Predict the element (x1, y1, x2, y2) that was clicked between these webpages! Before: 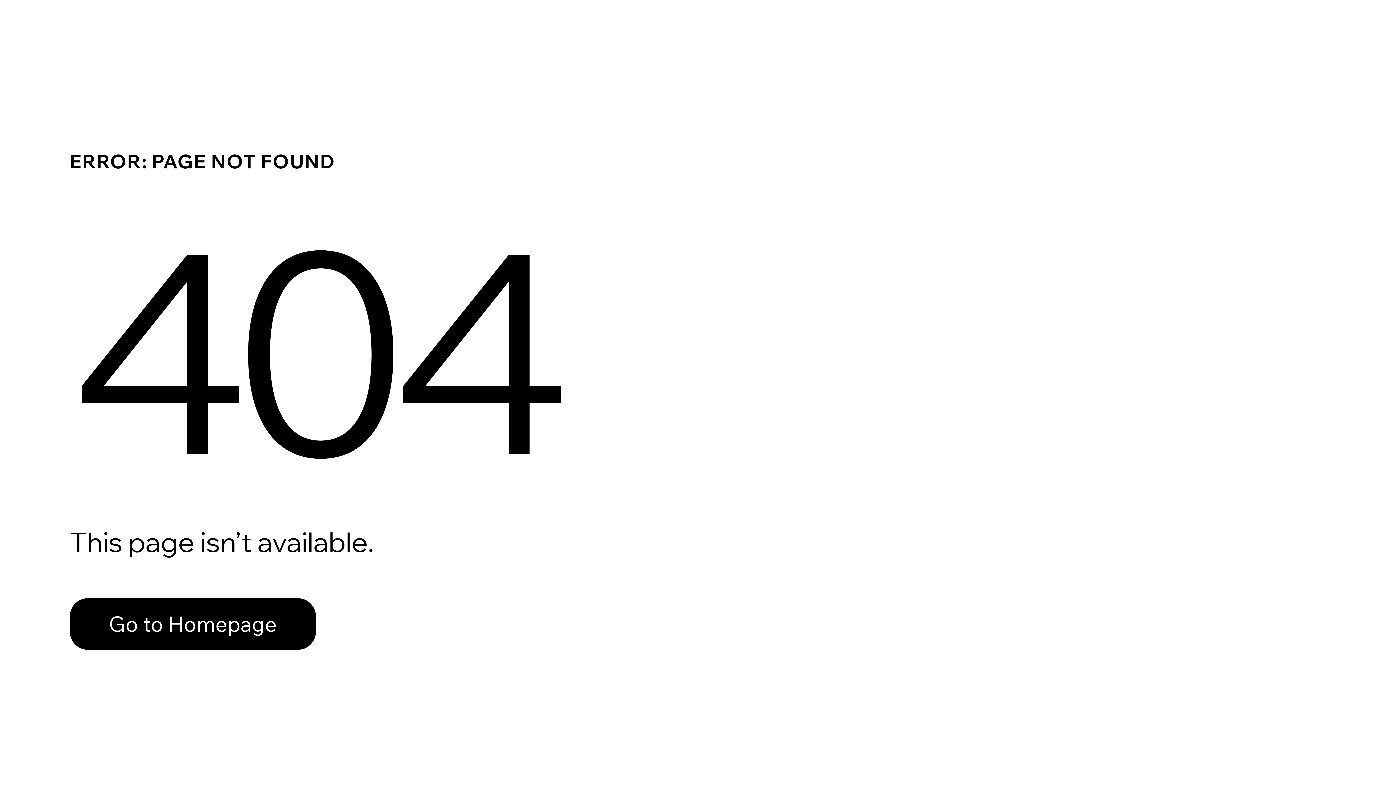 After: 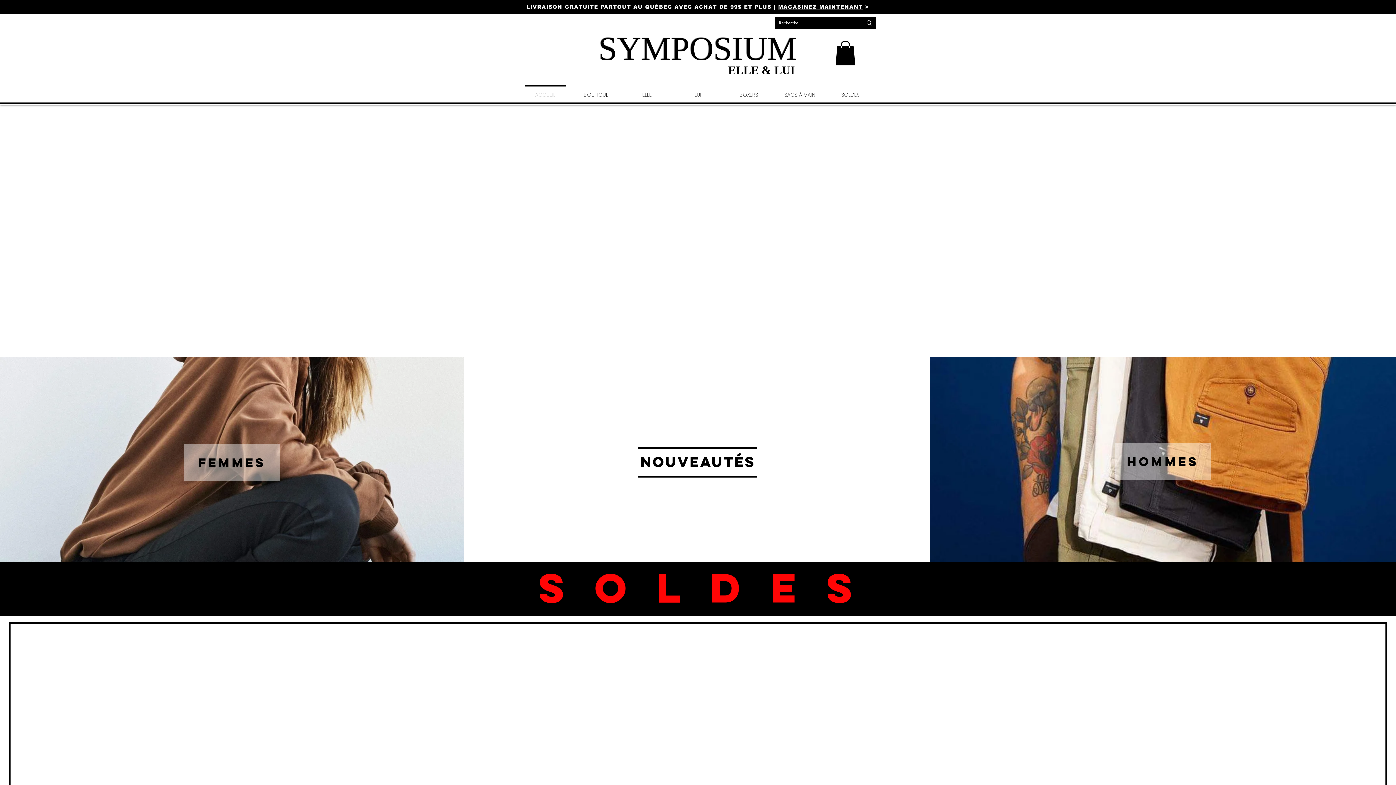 Action: bbox: (69, 598, 316, 650) label: Go to Homepage